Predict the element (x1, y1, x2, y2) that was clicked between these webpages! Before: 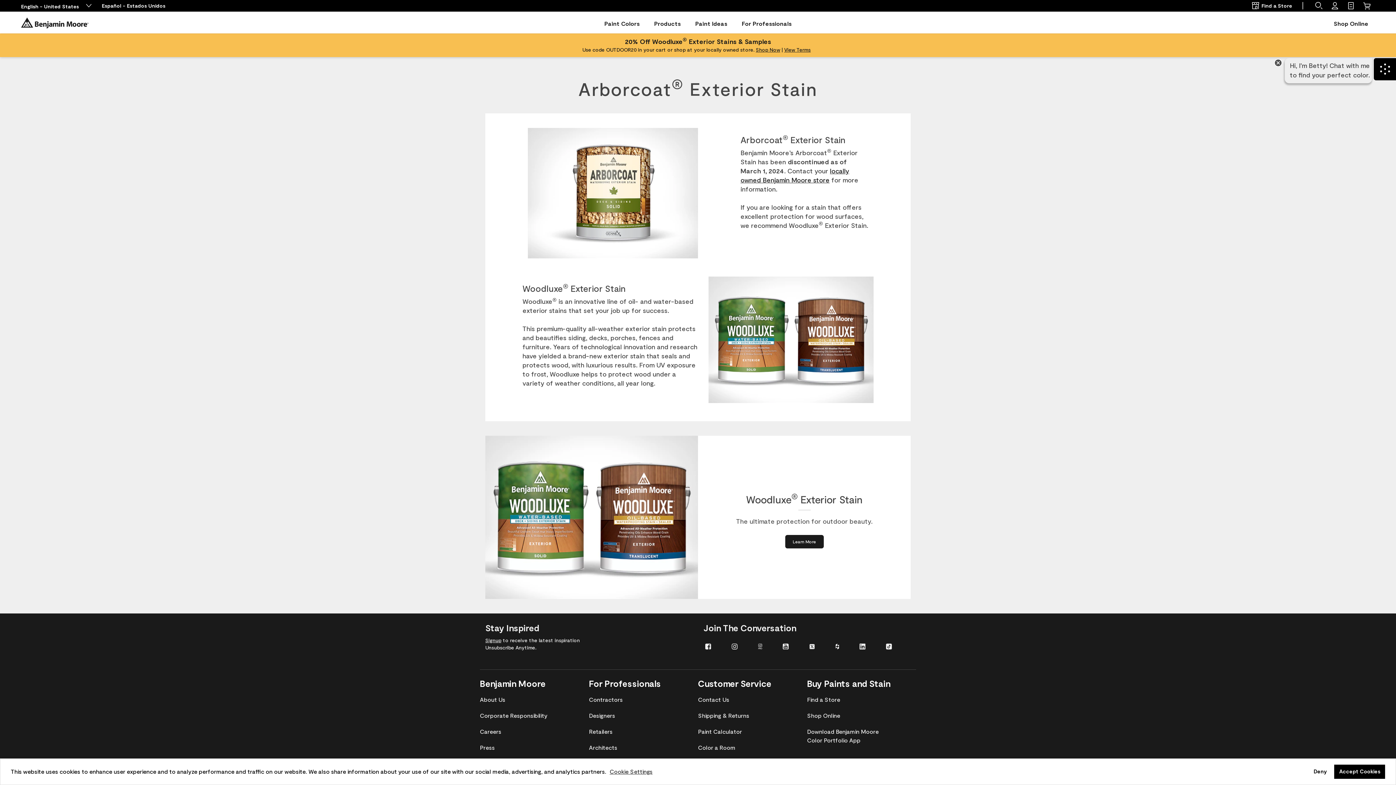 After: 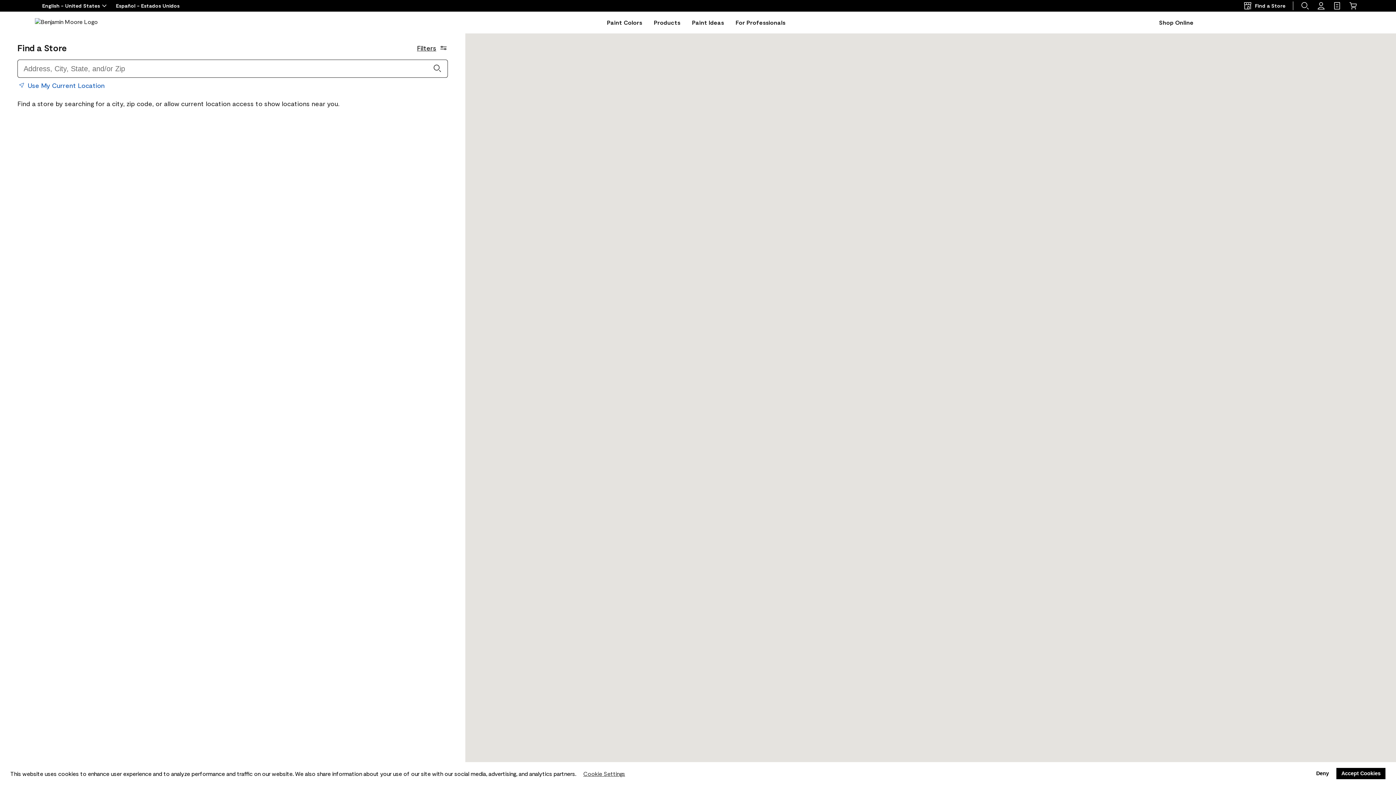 Action: label:  Find a Store bbox: (1248, 0, 1295, 10)